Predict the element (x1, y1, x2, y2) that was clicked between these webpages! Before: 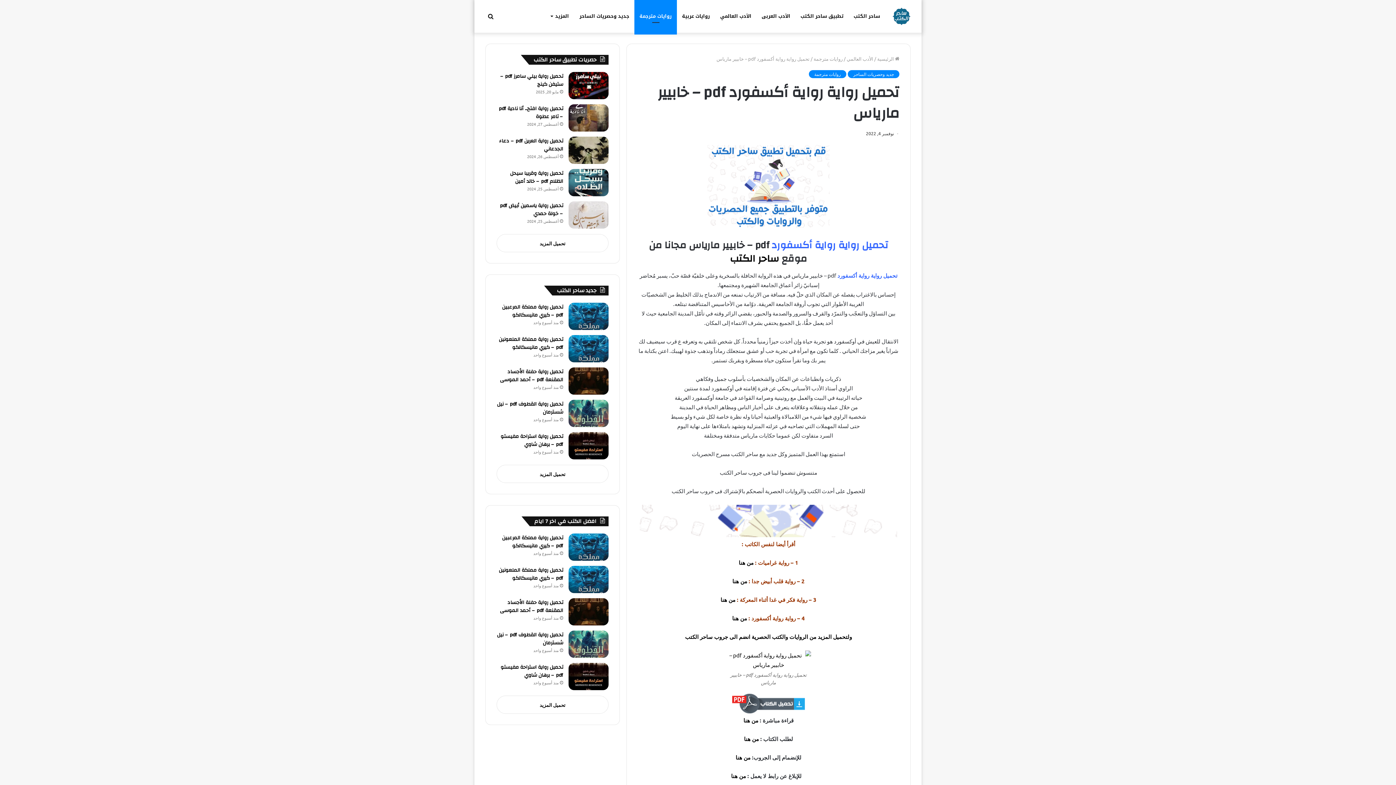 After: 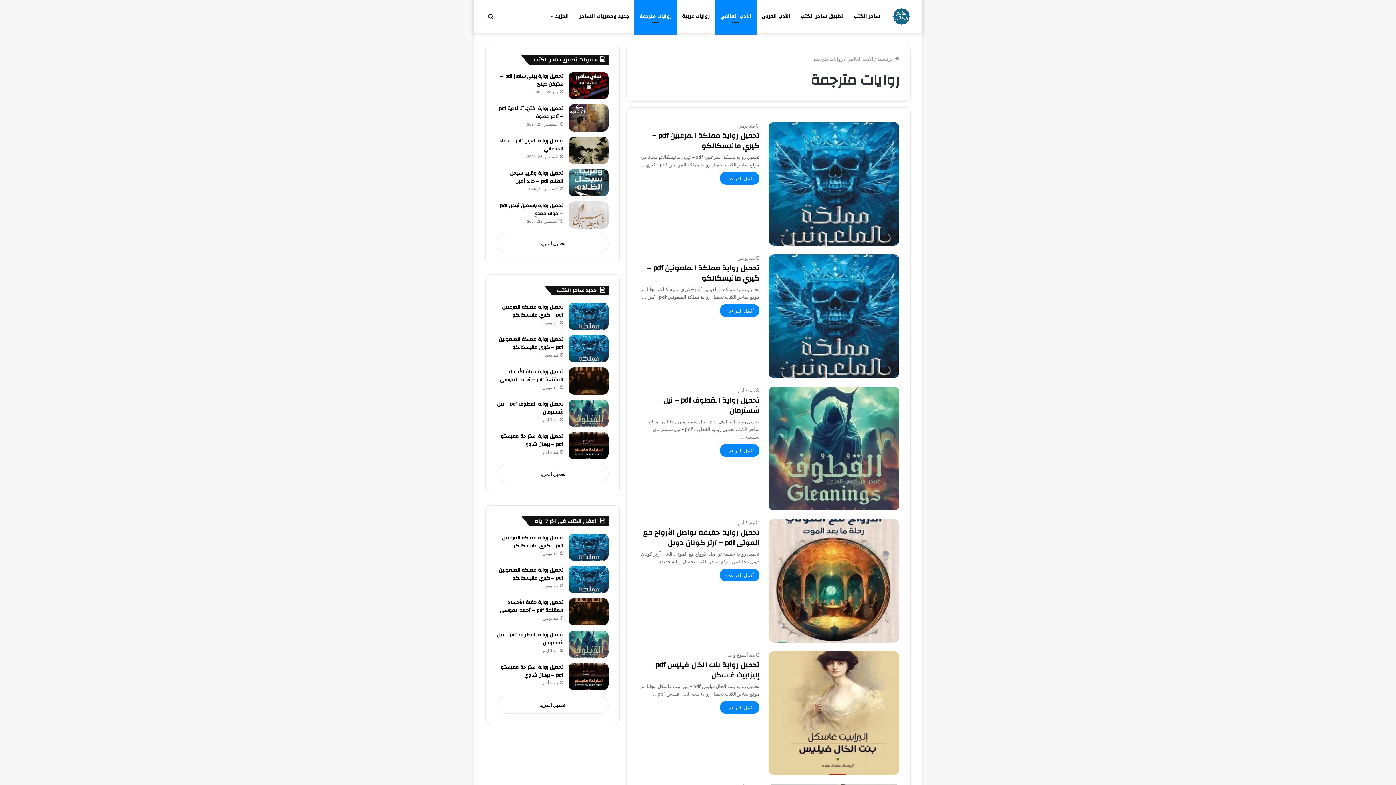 Action: label: روايات مترجمة bbox: (634, 0, 677, 32)